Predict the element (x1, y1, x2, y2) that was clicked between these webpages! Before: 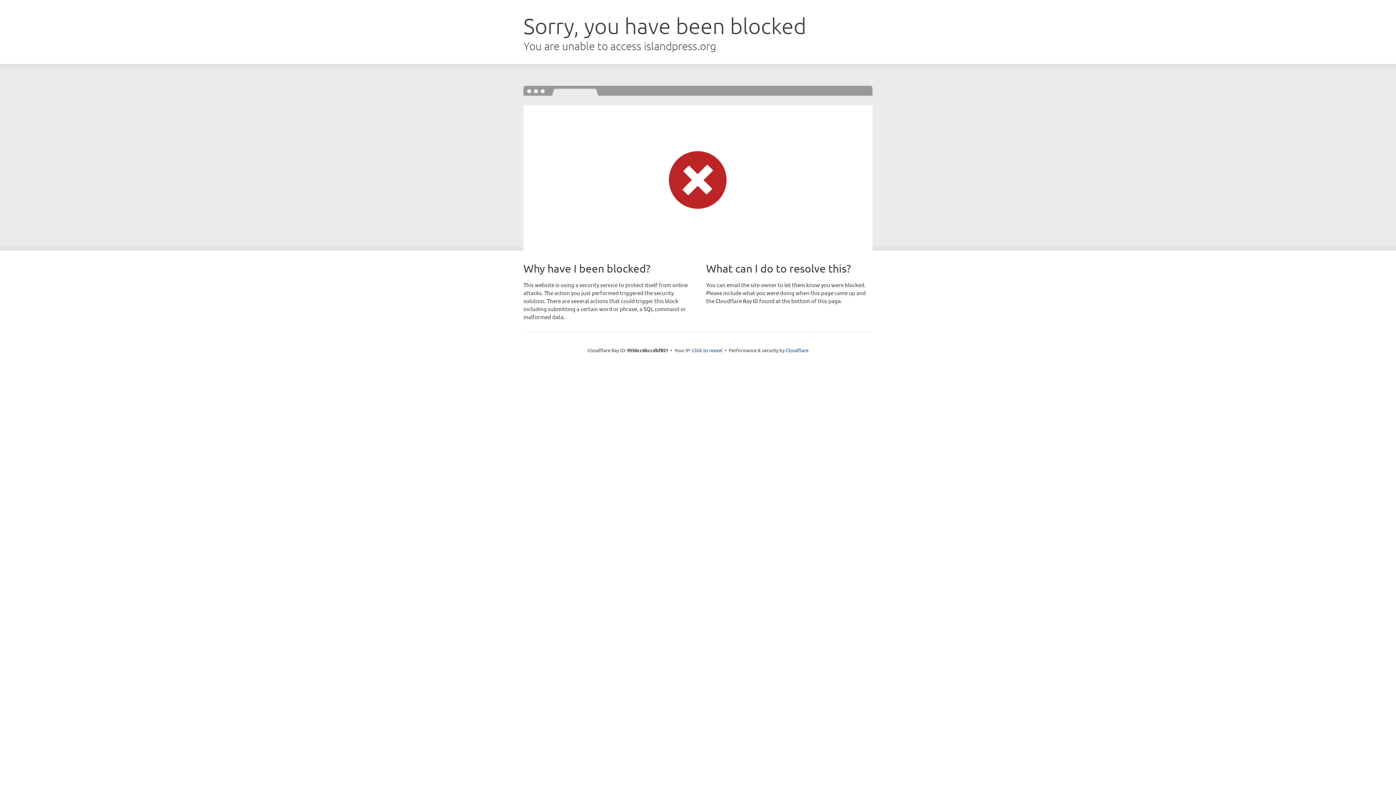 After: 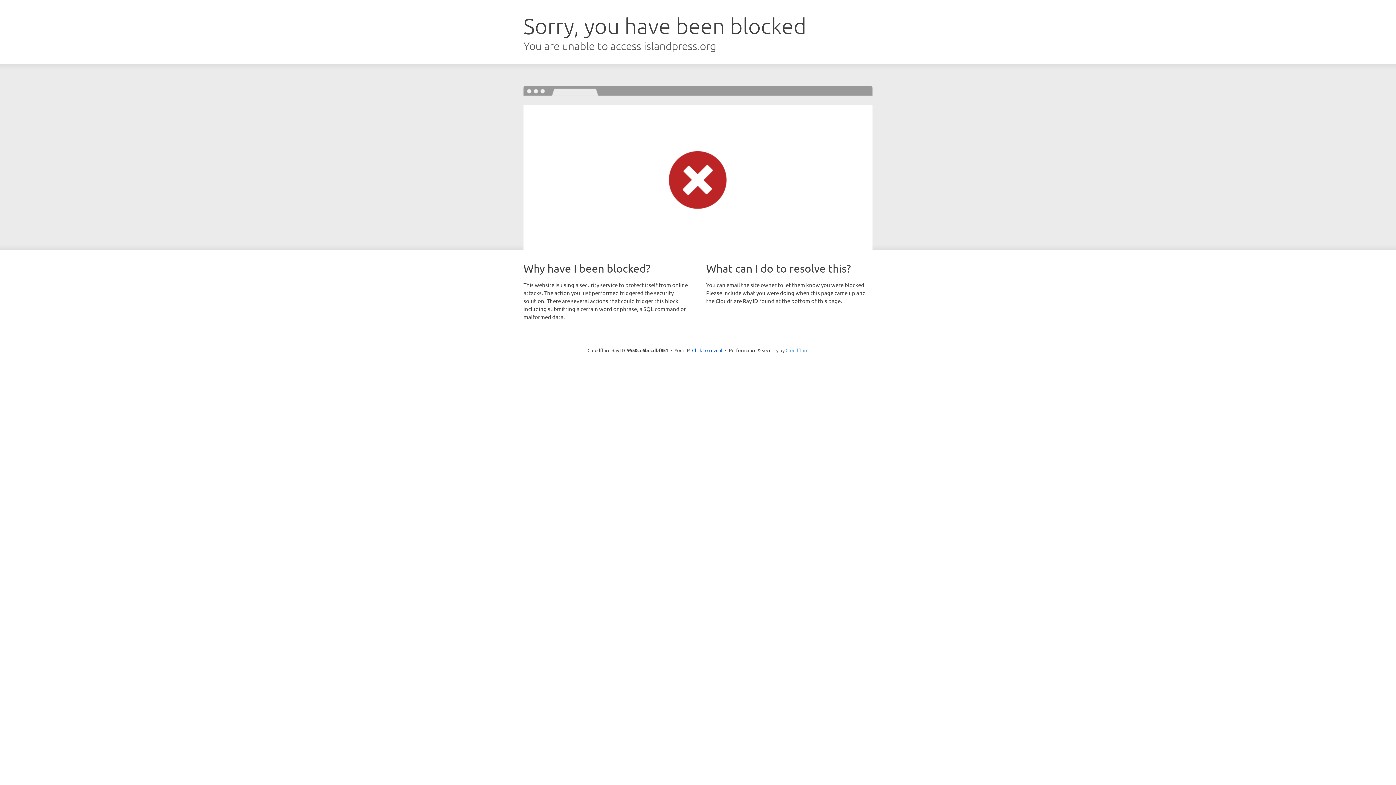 Action: label: Cloudflare bbox: (785, 347, 808, 353)